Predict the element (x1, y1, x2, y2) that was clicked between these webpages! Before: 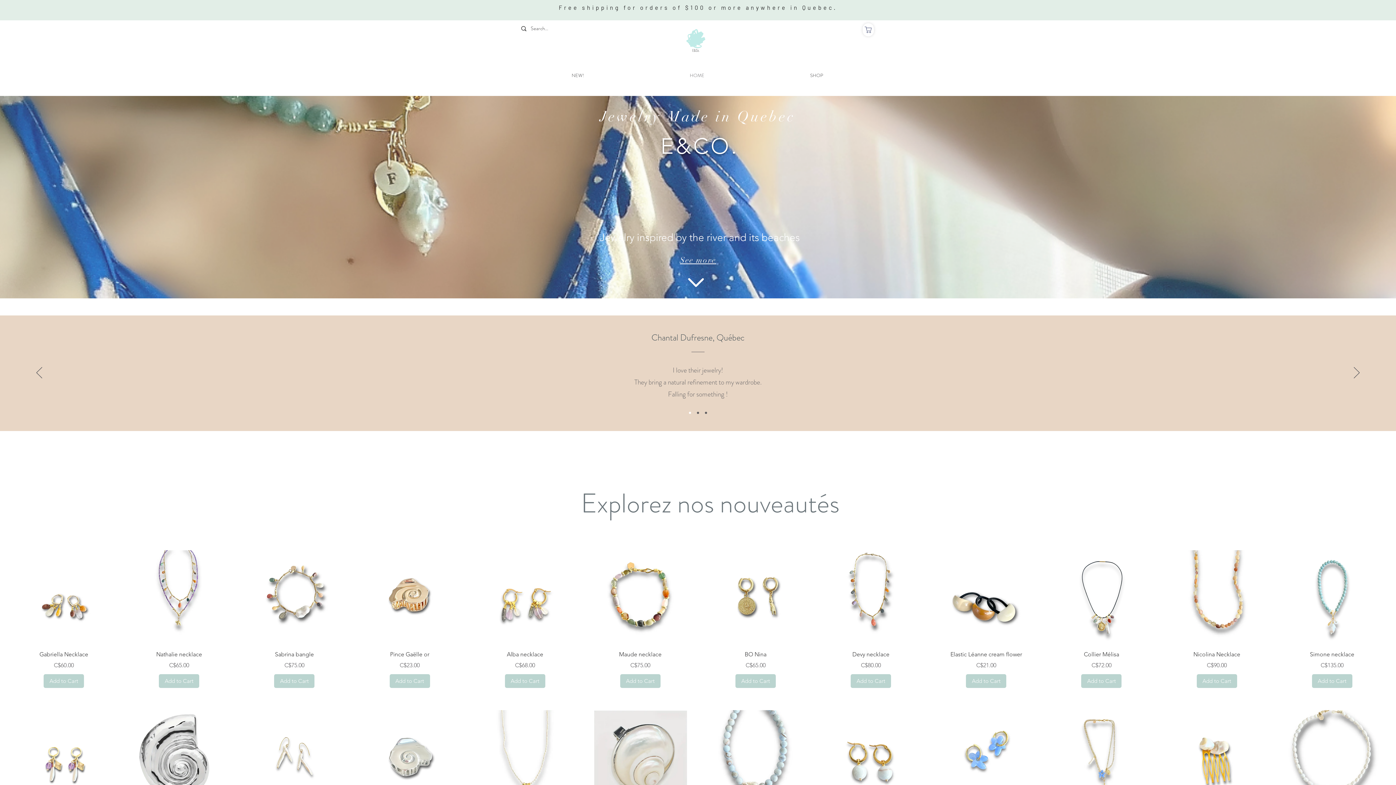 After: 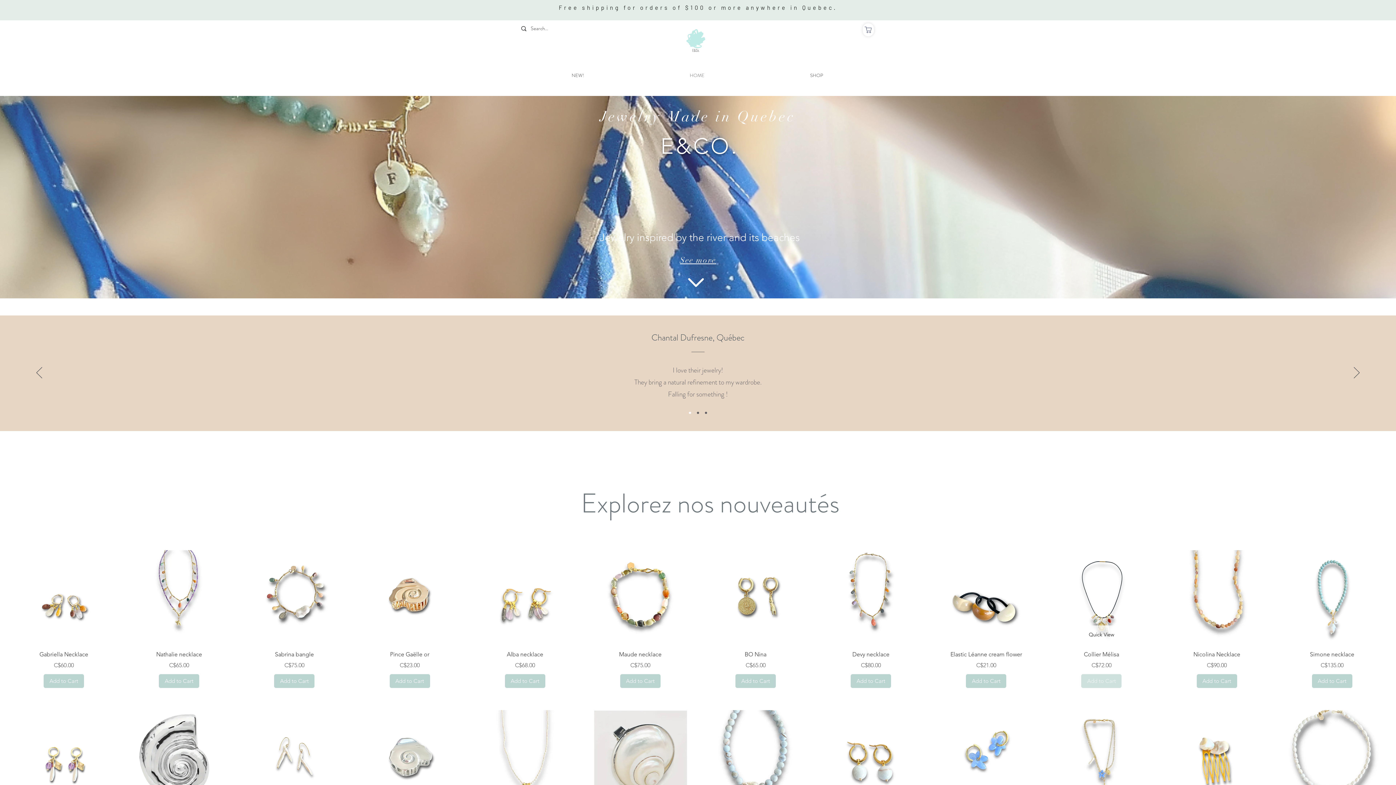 Action: label: Add to Cart bbox: (1081, 674, 1121, 688)